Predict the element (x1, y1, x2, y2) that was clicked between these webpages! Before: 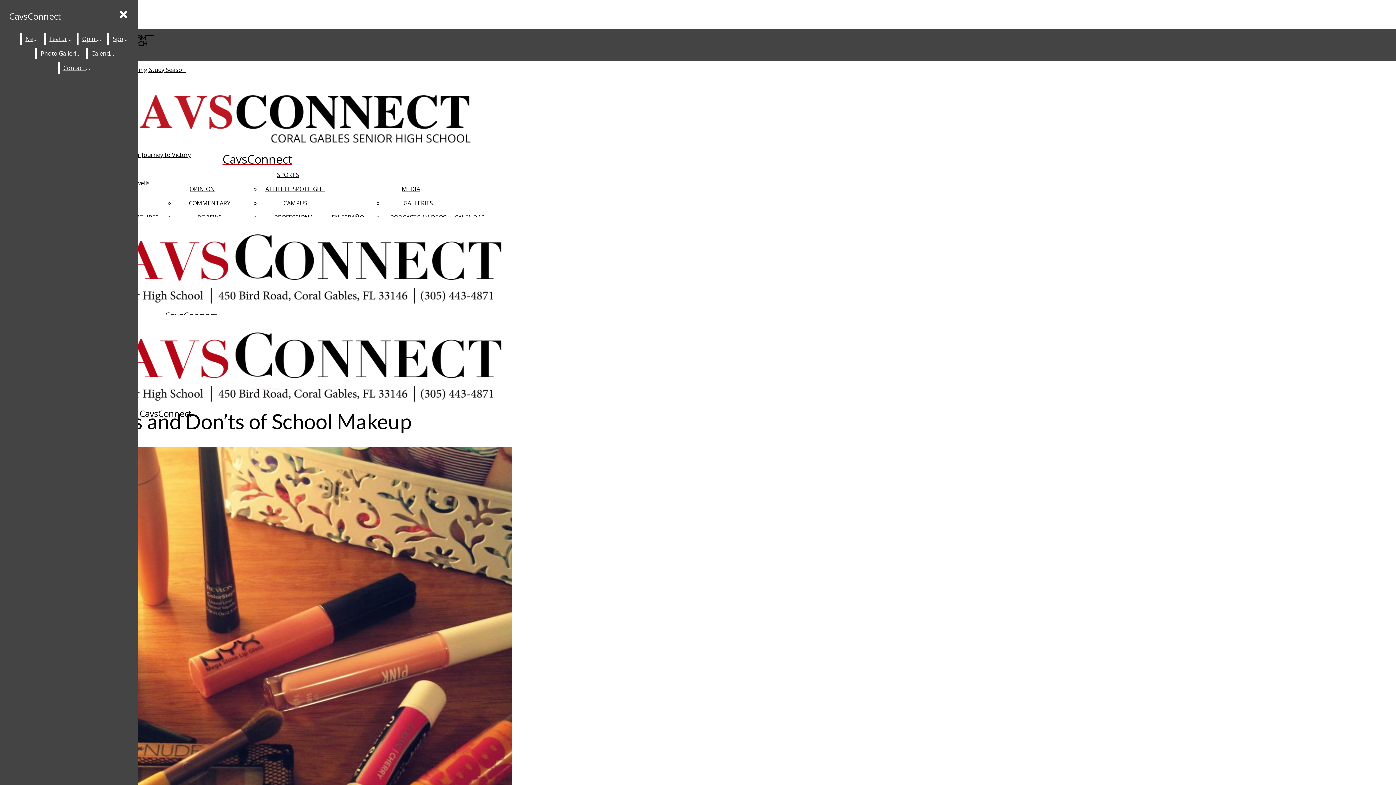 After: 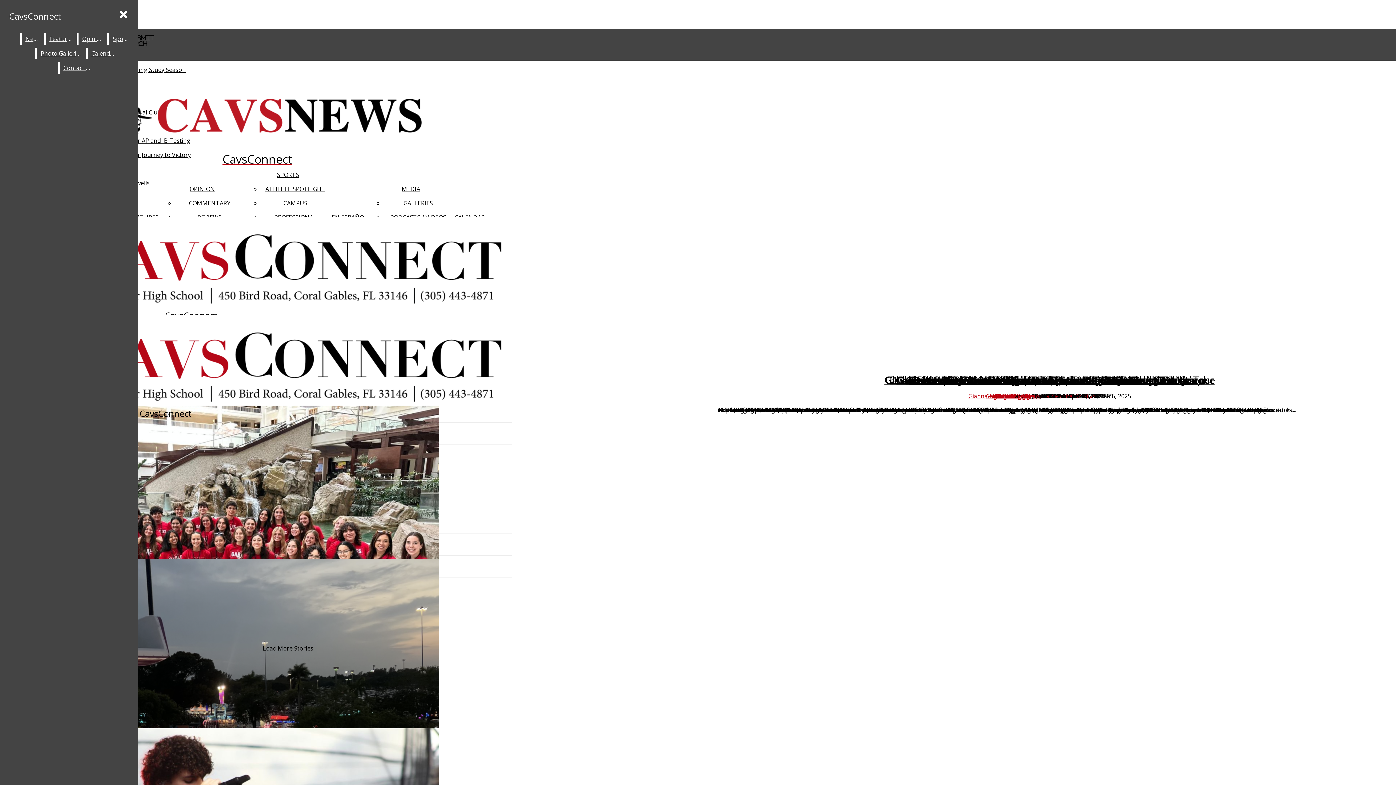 Action: label: News bbox: (21, 33, 42, 44)